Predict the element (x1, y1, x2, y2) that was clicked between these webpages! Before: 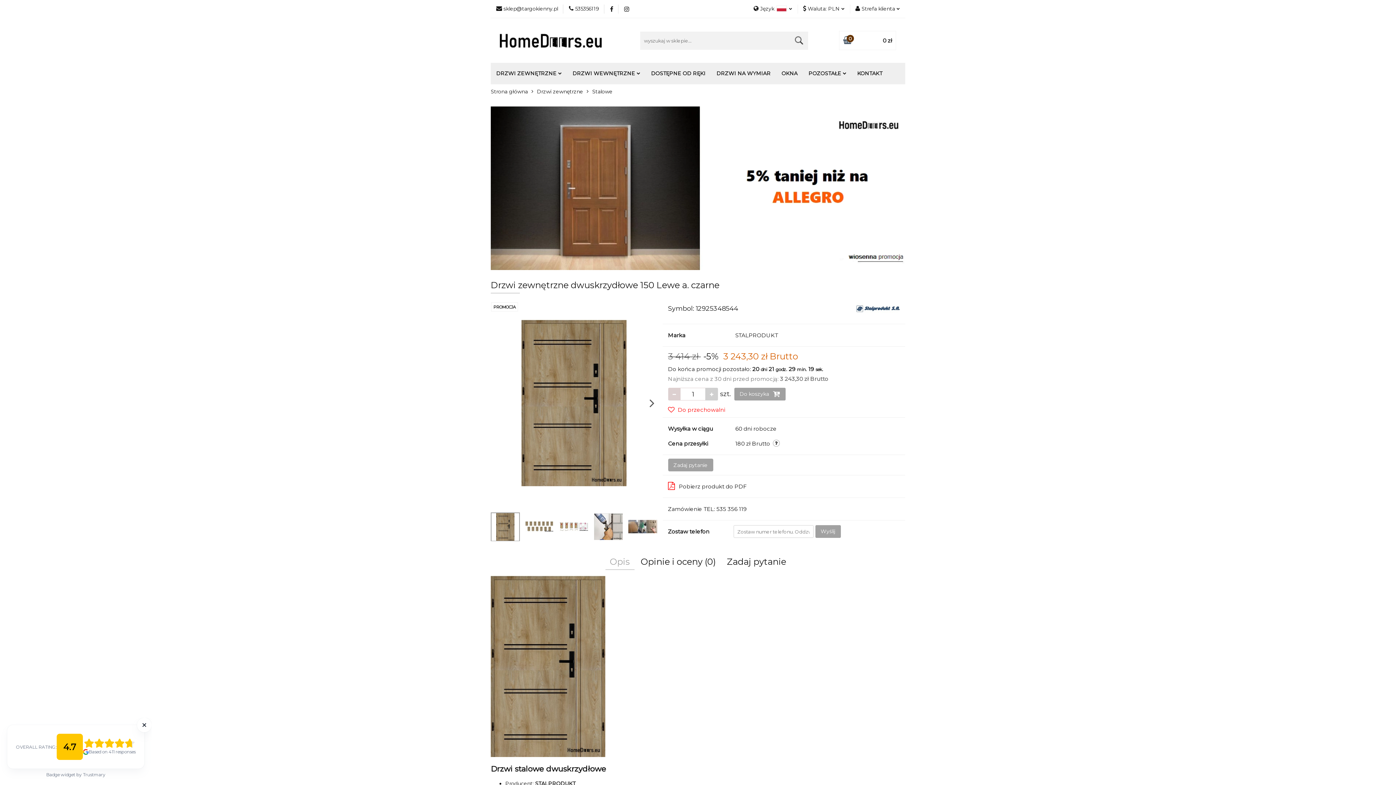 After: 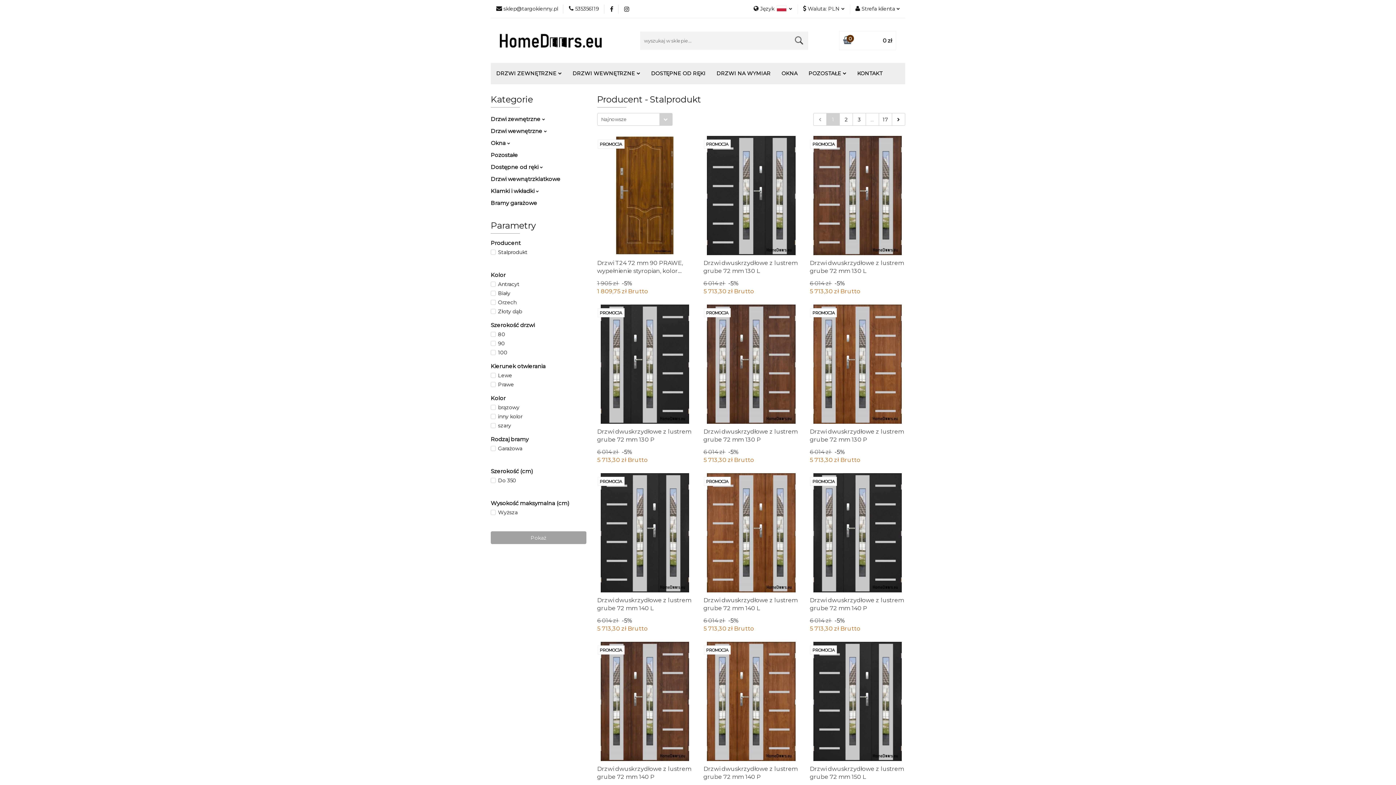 Action: bbox: (856, 305, 899, 311)